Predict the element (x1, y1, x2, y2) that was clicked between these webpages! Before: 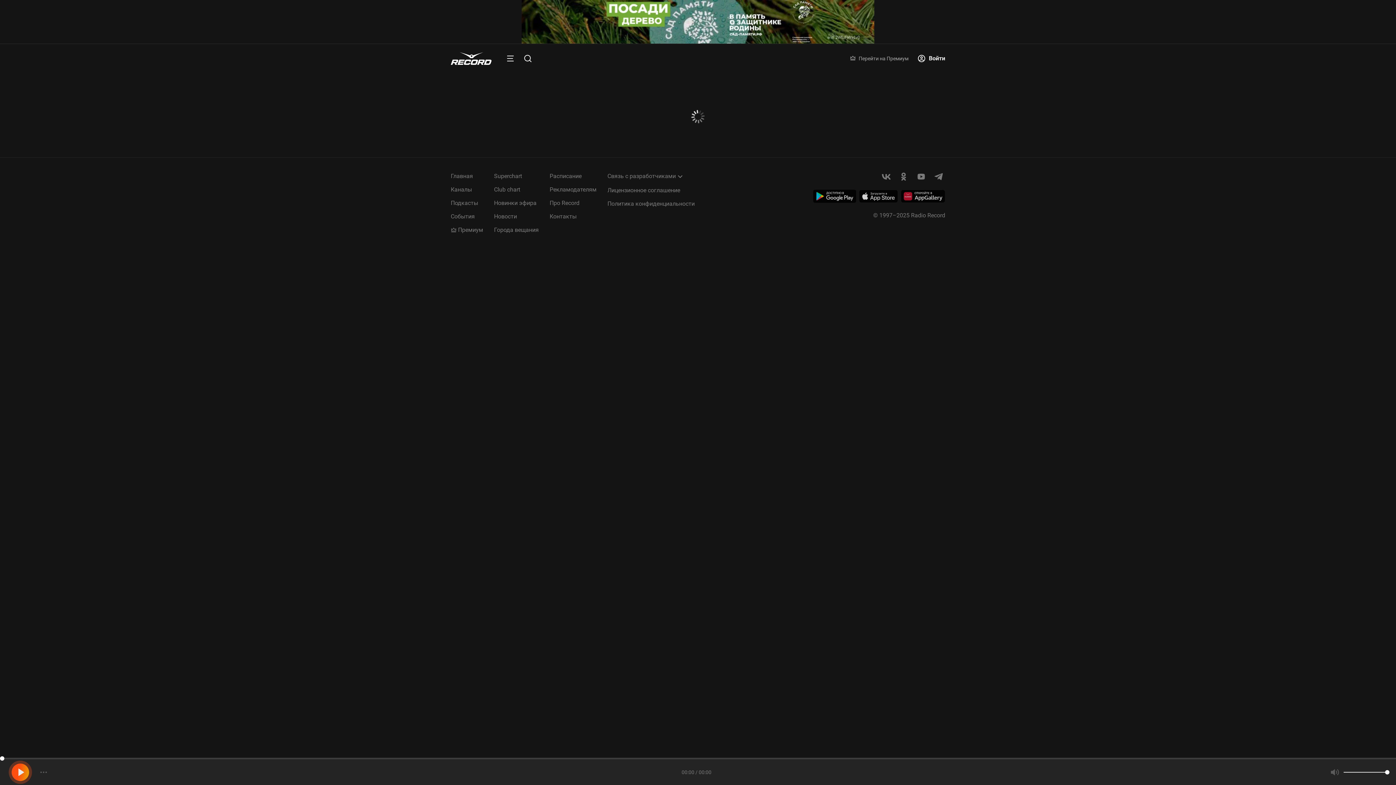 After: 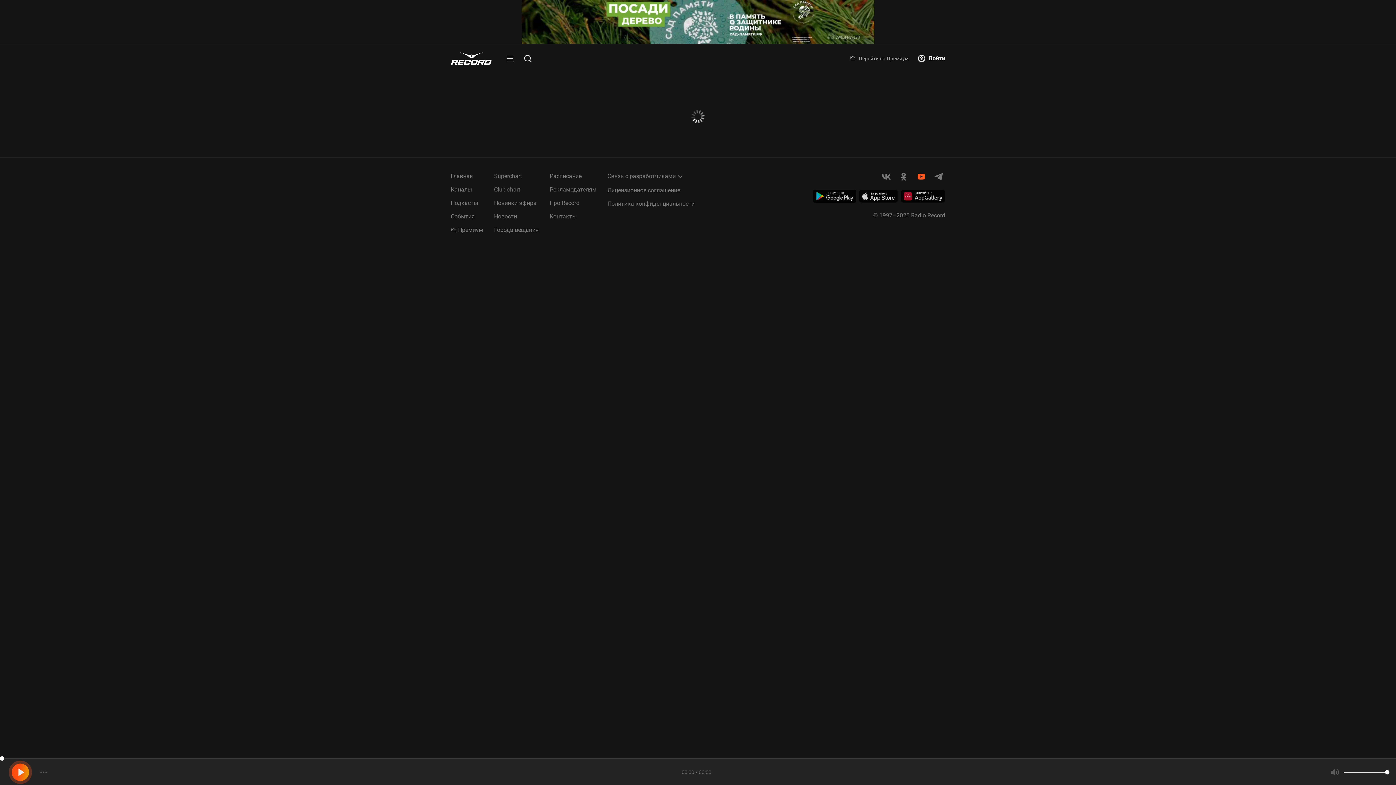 Action: bbox: (912, 172, 930, 181)